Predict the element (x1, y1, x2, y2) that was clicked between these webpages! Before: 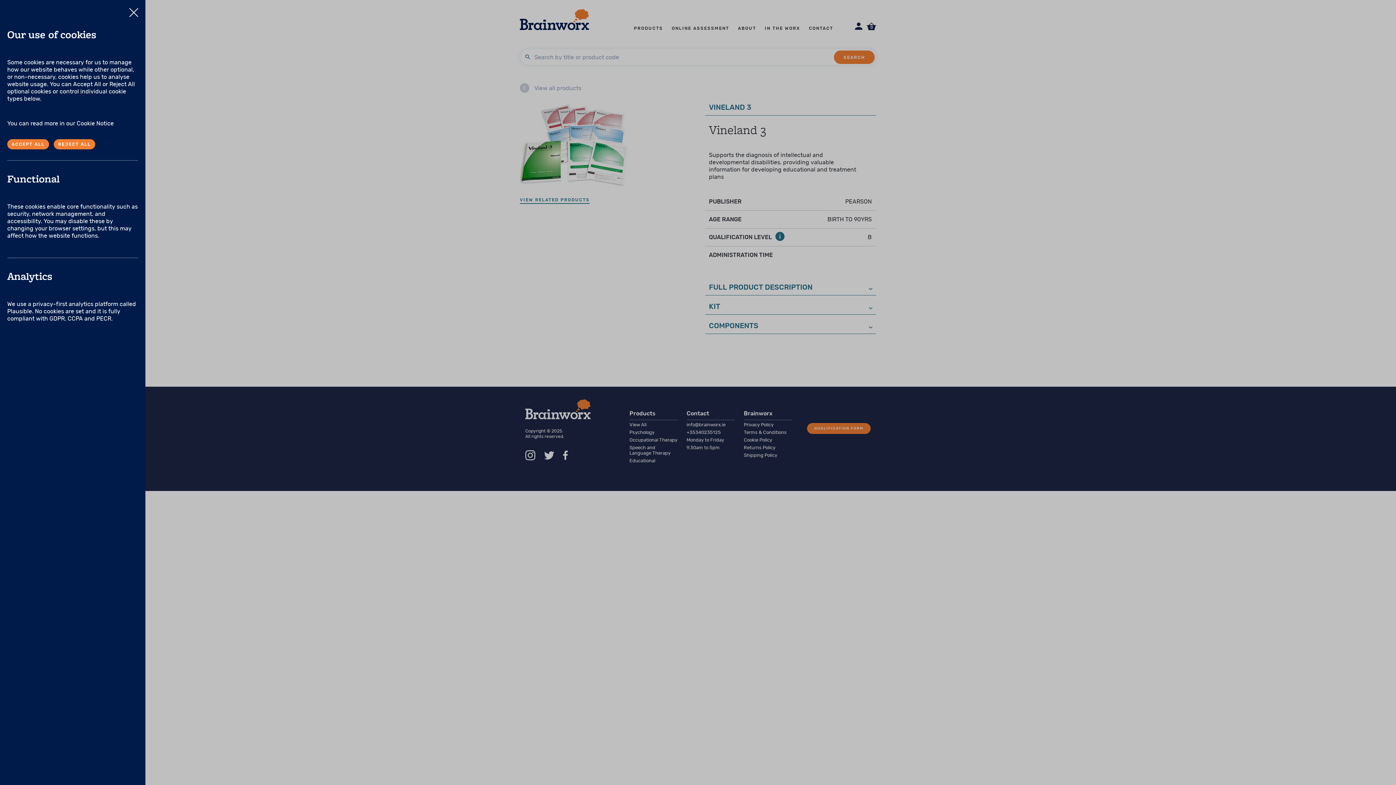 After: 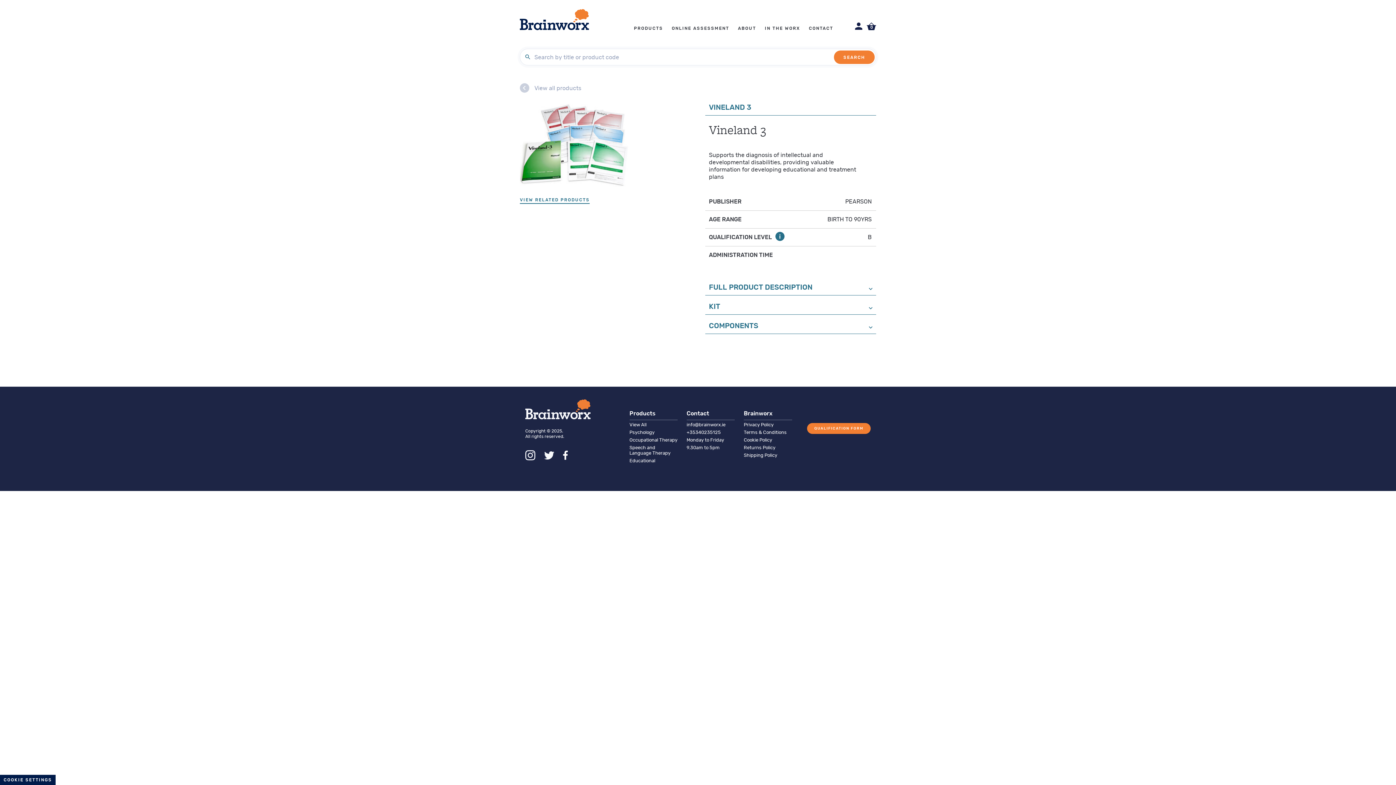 Action: label: Close bbox: (128, 2, 139, 14)